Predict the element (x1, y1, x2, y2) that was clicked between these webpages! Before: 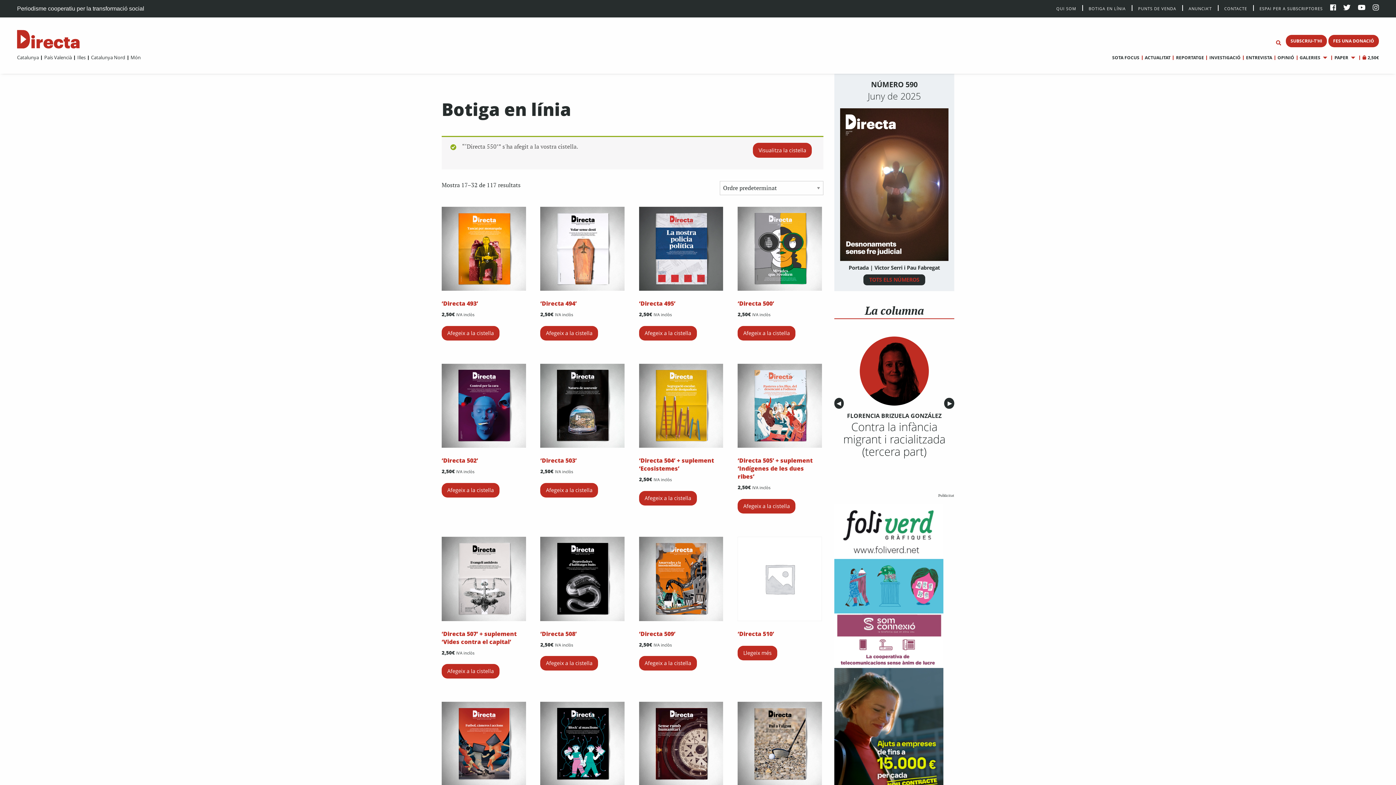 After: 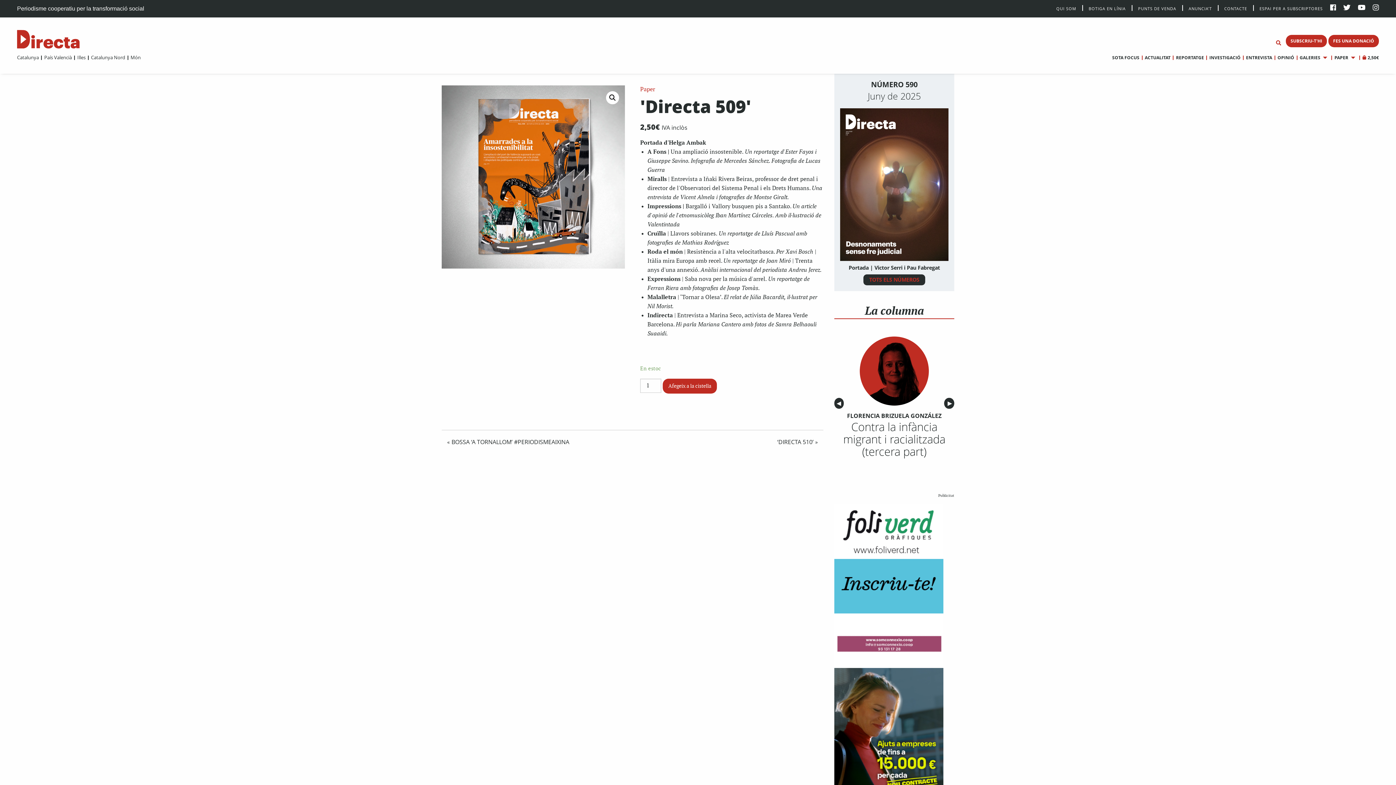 Action: label: ‘Directa 509’
2,50€ IVA inclòs bbox: (639, 537, 723, 648)